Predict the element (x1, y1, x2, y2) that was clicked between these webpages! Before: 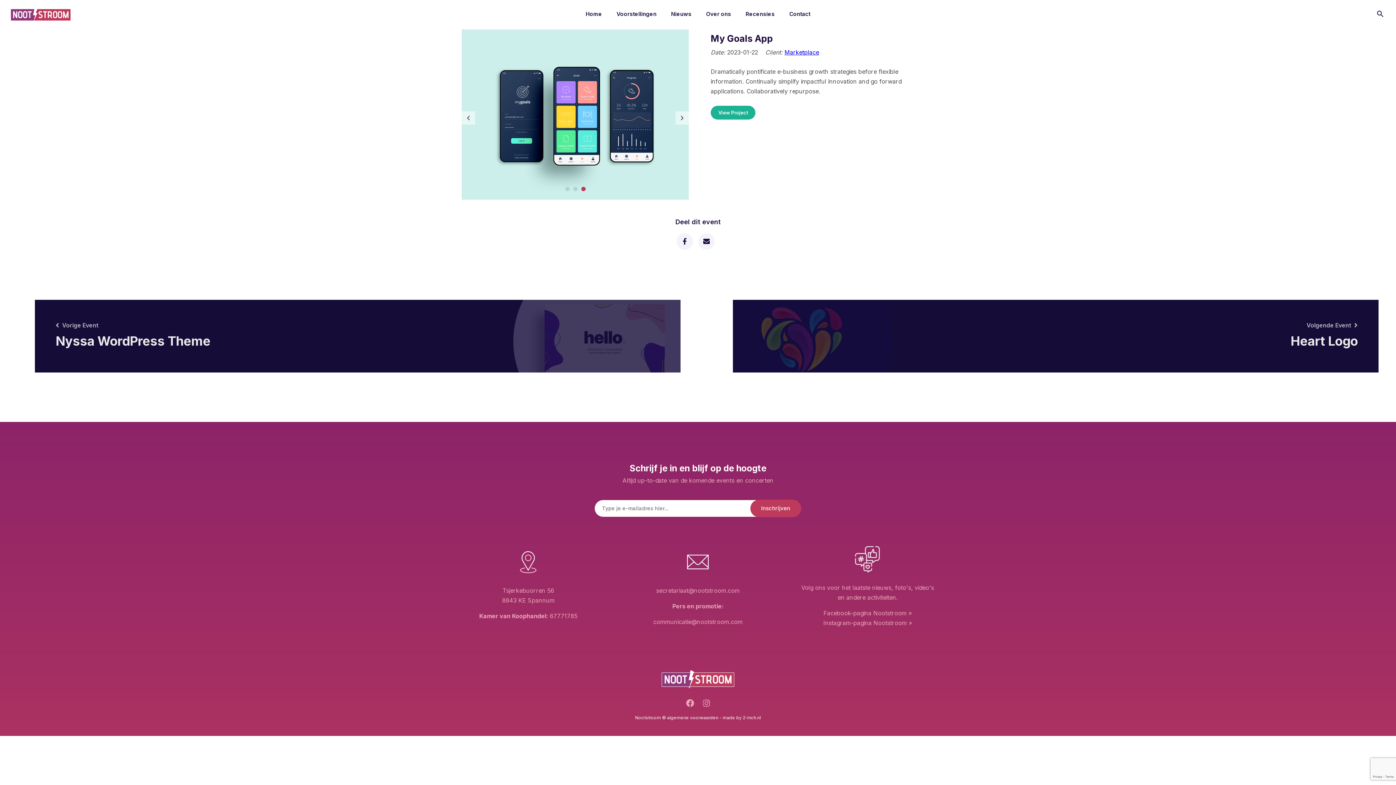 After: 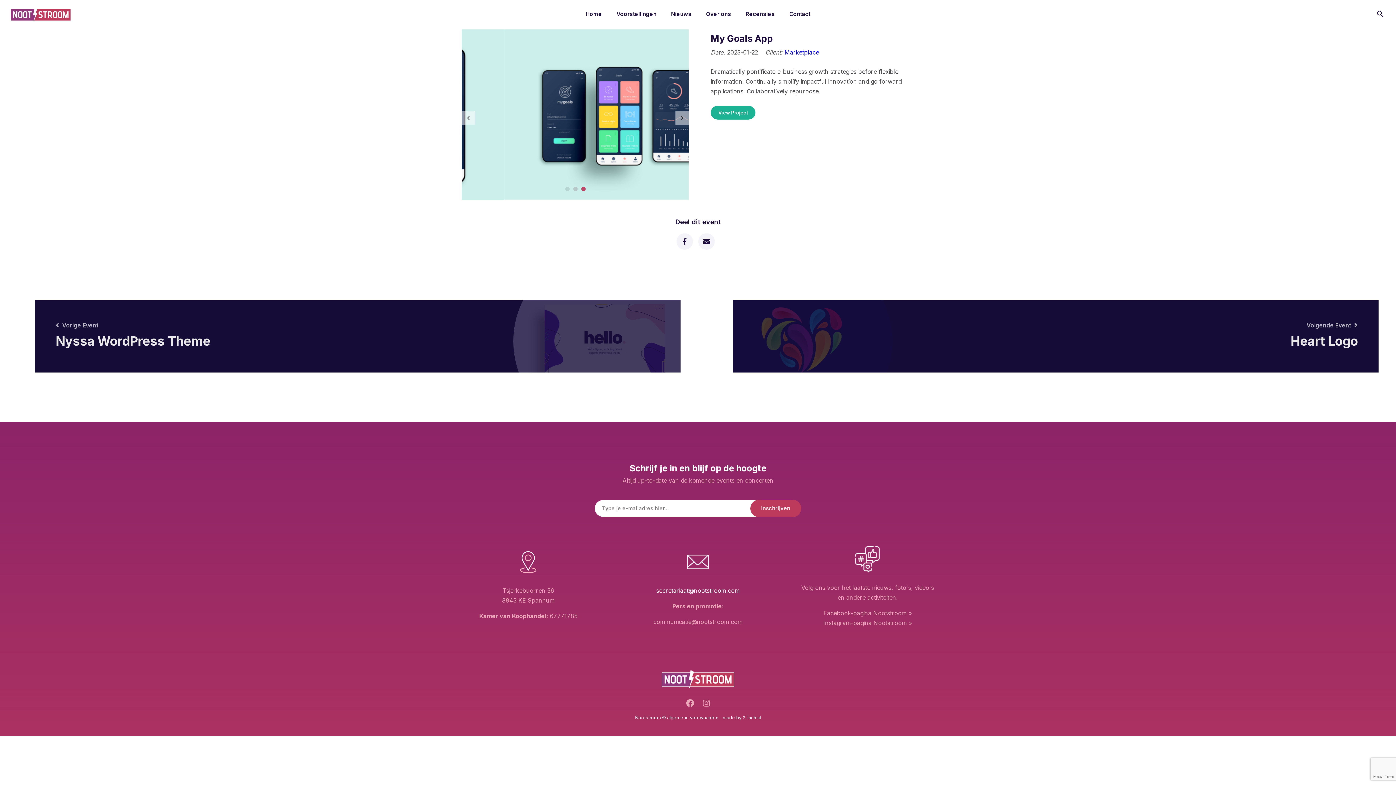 Action: bbox: (656, 587, 739, 594) label: secretariaat@nootstroom.com